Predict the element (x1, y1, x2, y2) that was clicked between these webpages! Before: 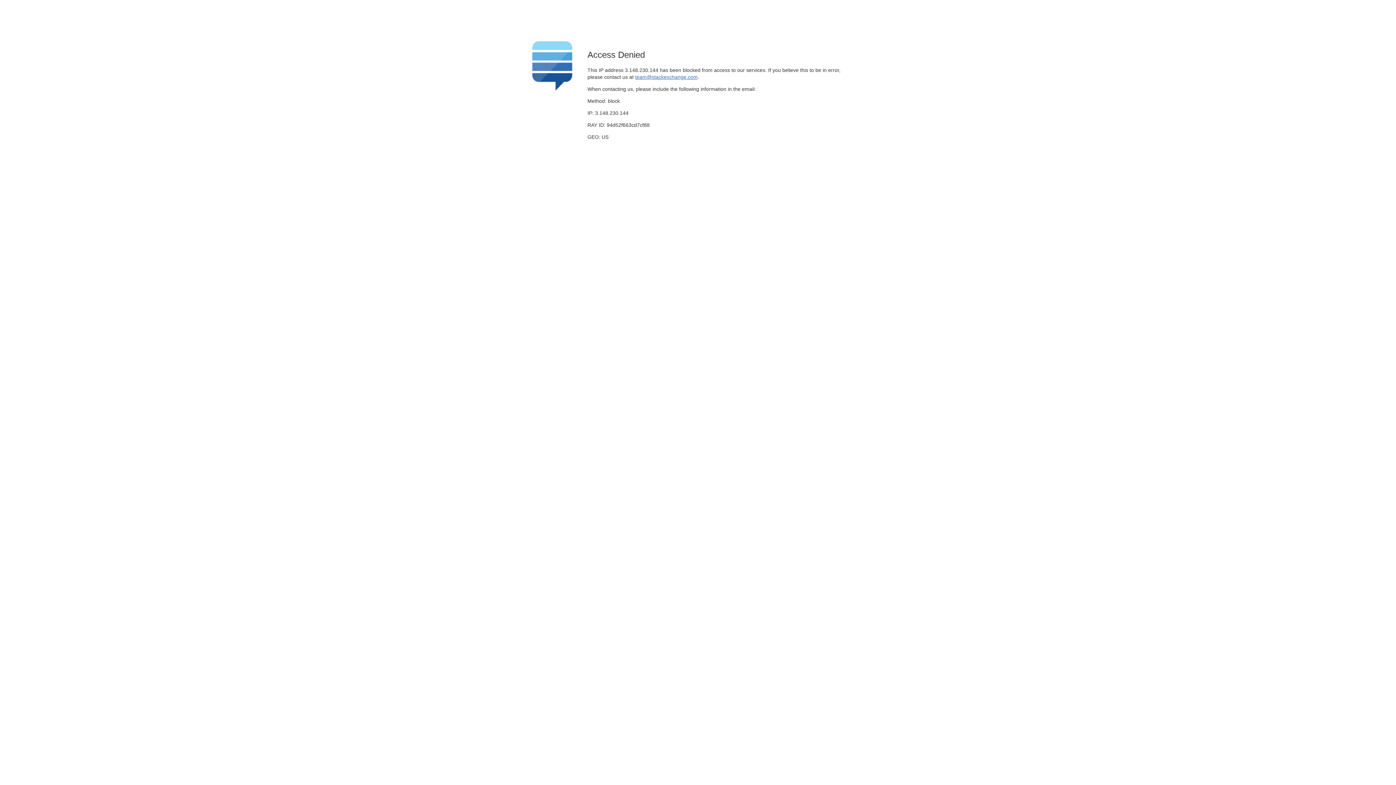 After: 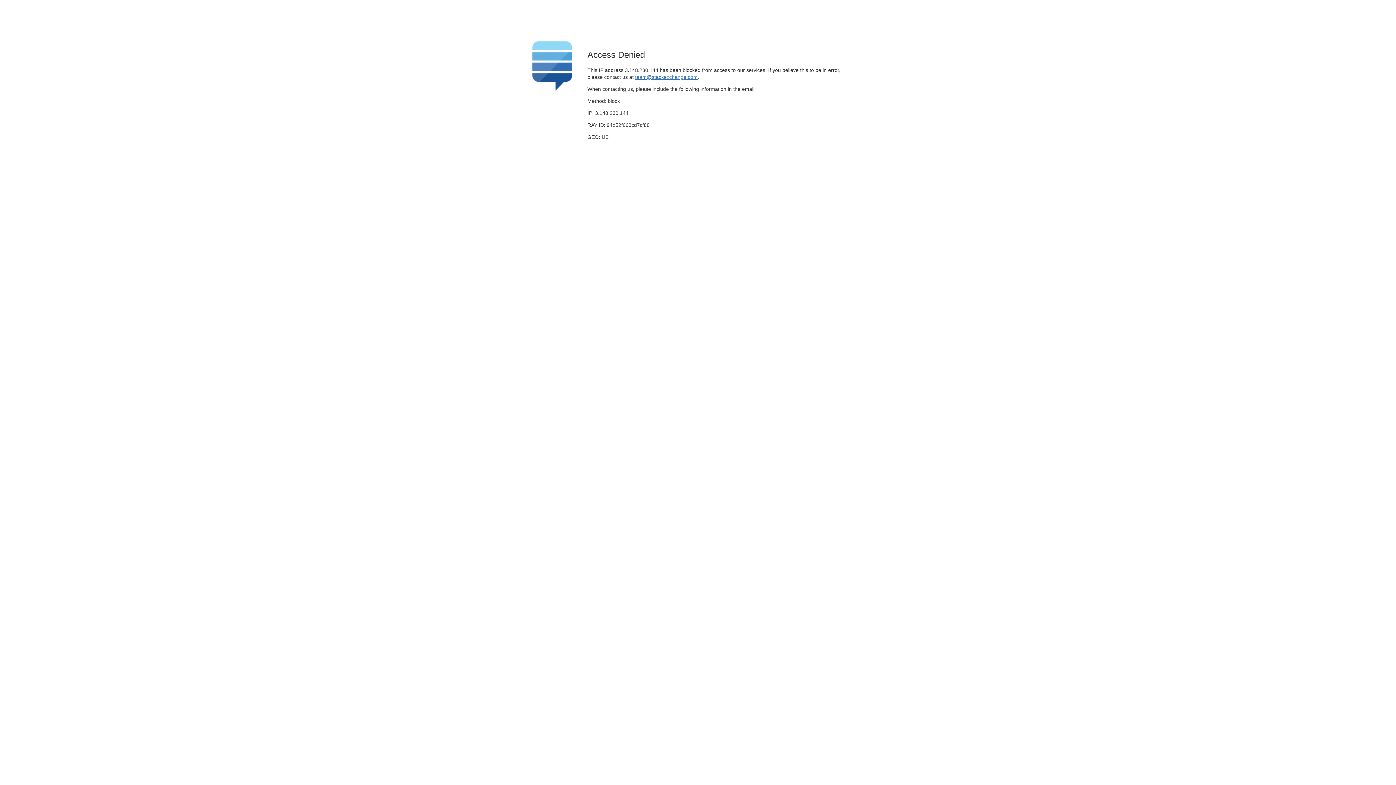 Action: label: team@stackexchange.com bbox: (635, 74, 697, 79)